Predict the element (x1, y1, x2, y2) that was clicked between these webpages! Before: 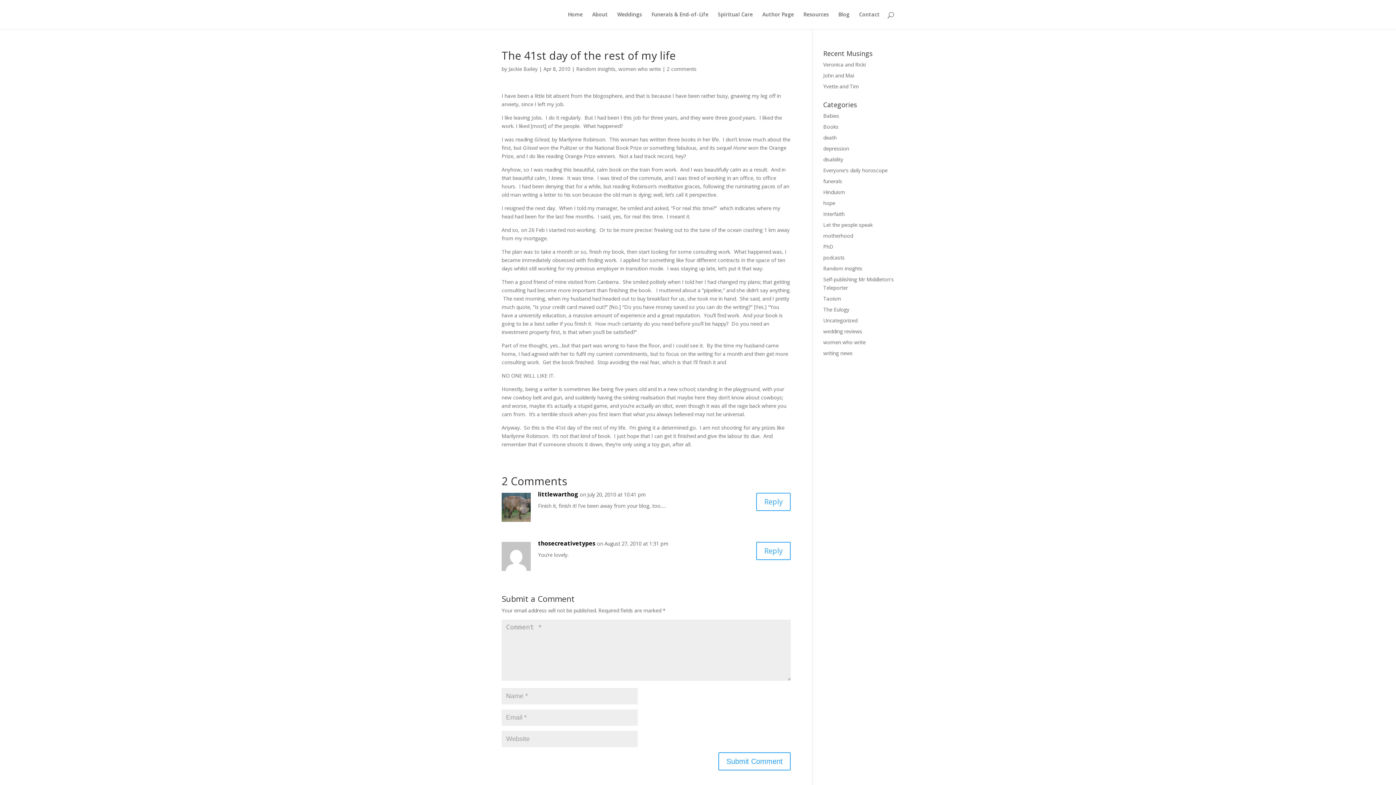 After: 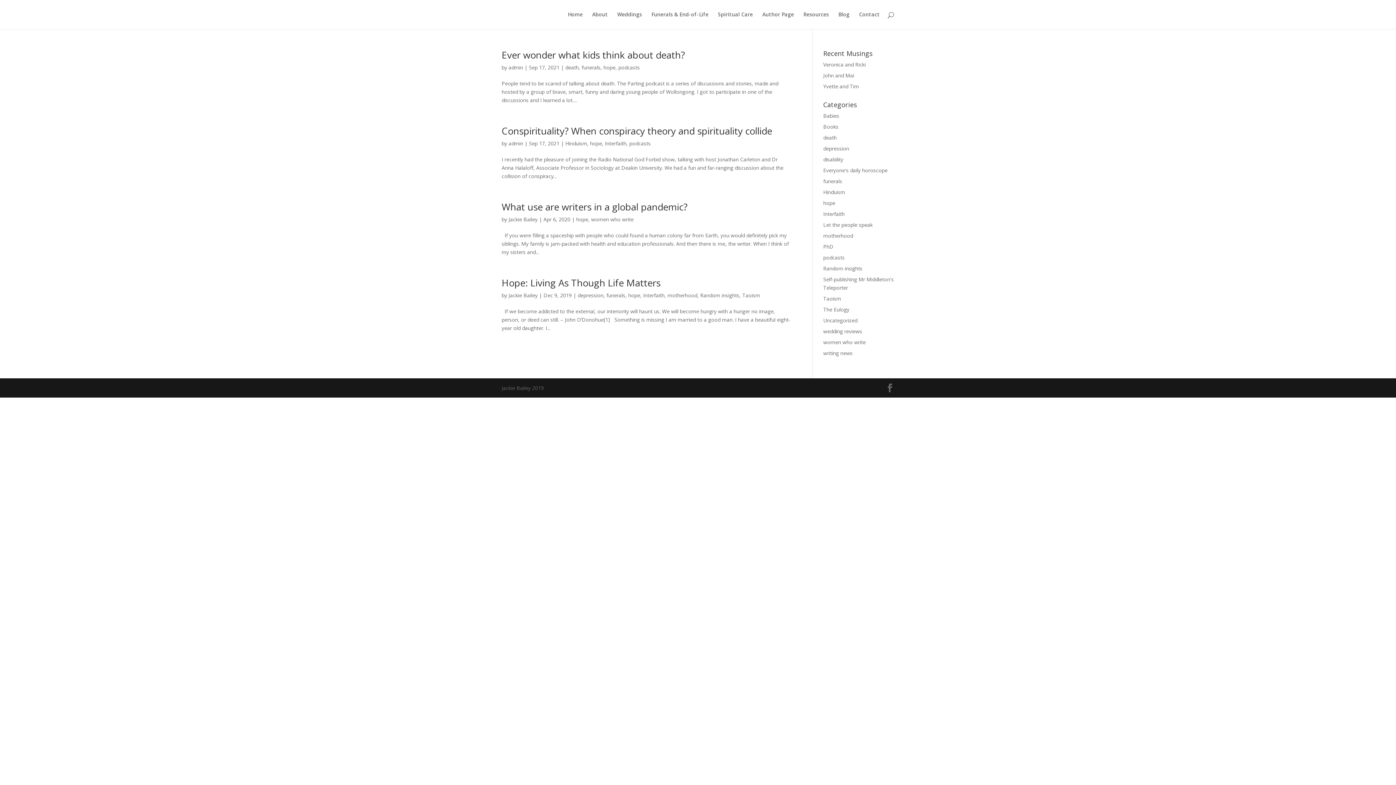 Action: bbox: (823, 199, 835, 206) label: hope